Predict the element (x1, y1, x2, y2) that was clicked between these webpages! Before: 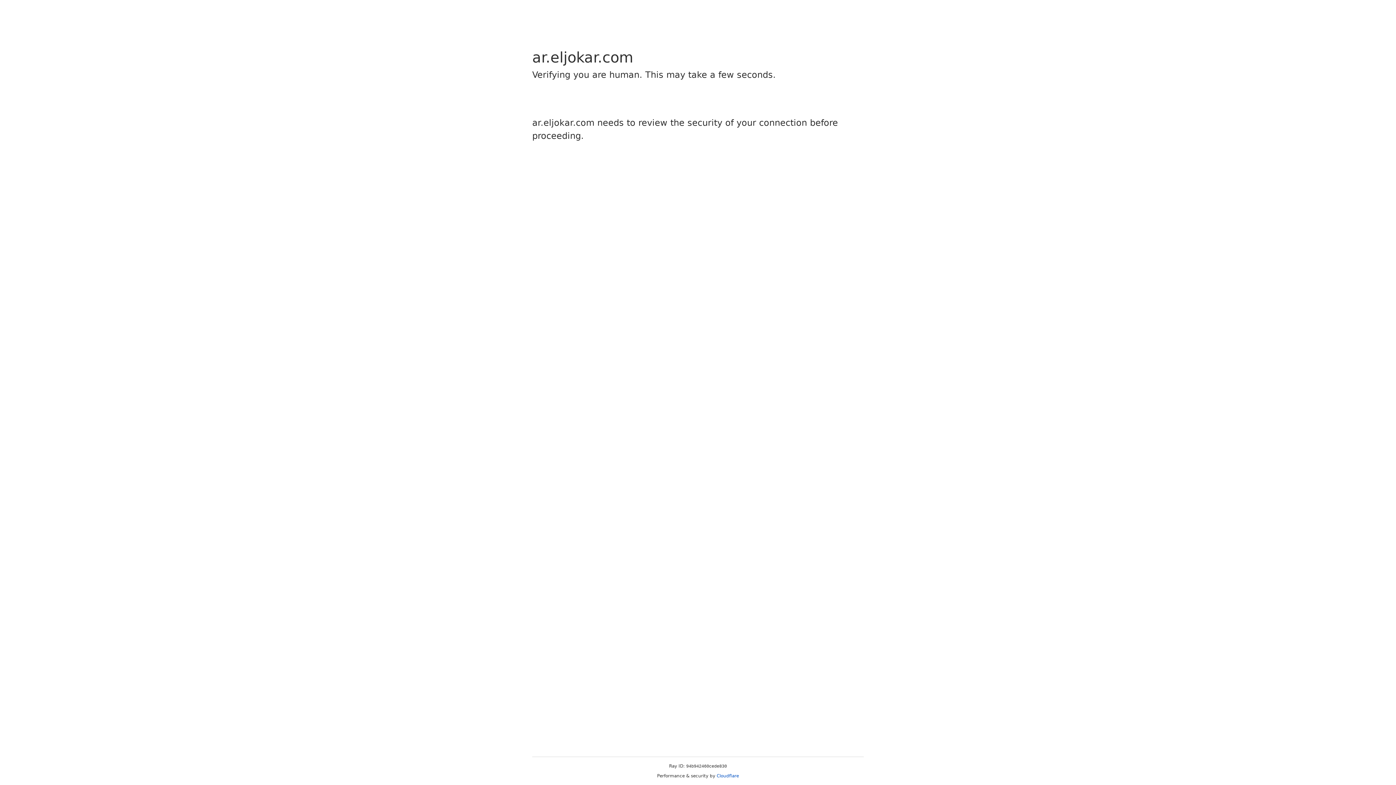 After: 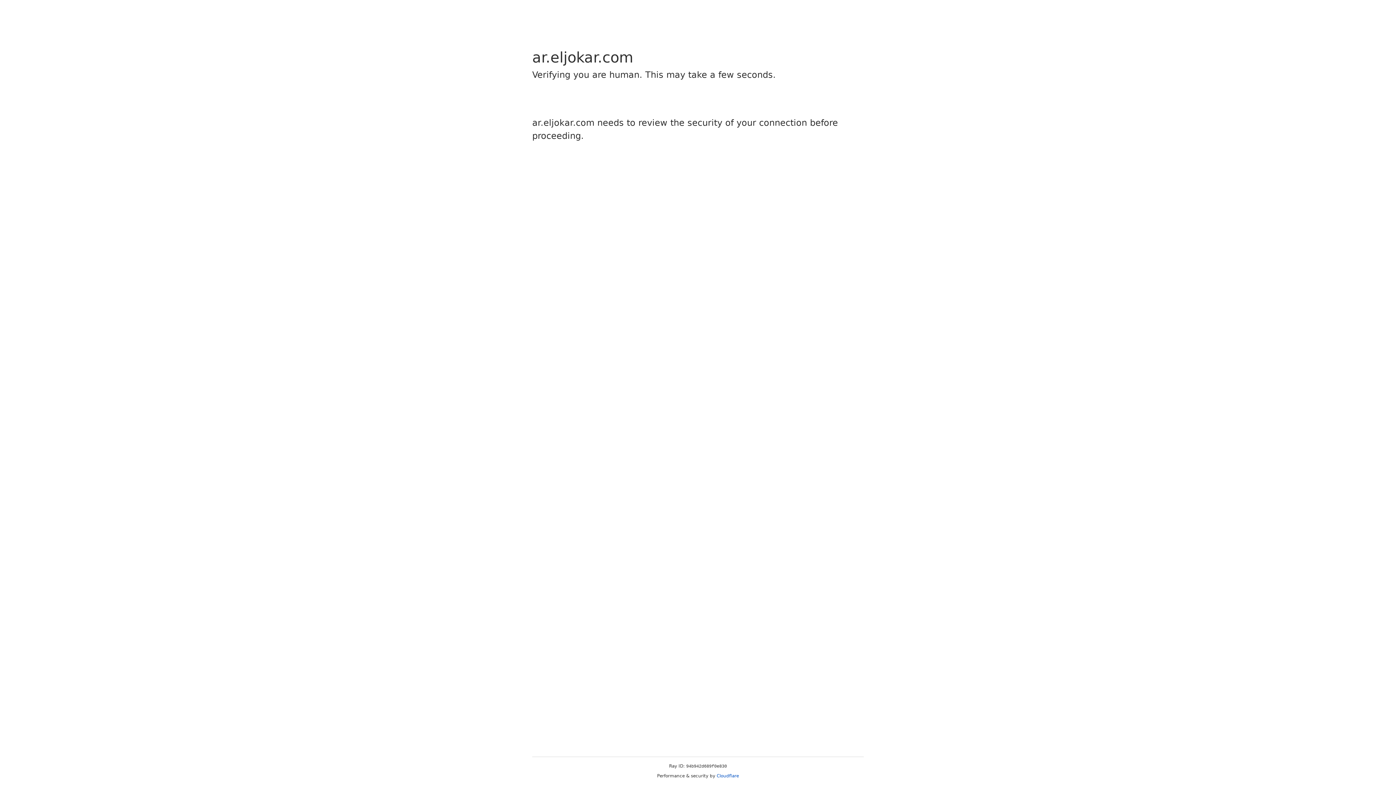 Action: label: Cloudflare bbox: (716, 773, 739, 778)